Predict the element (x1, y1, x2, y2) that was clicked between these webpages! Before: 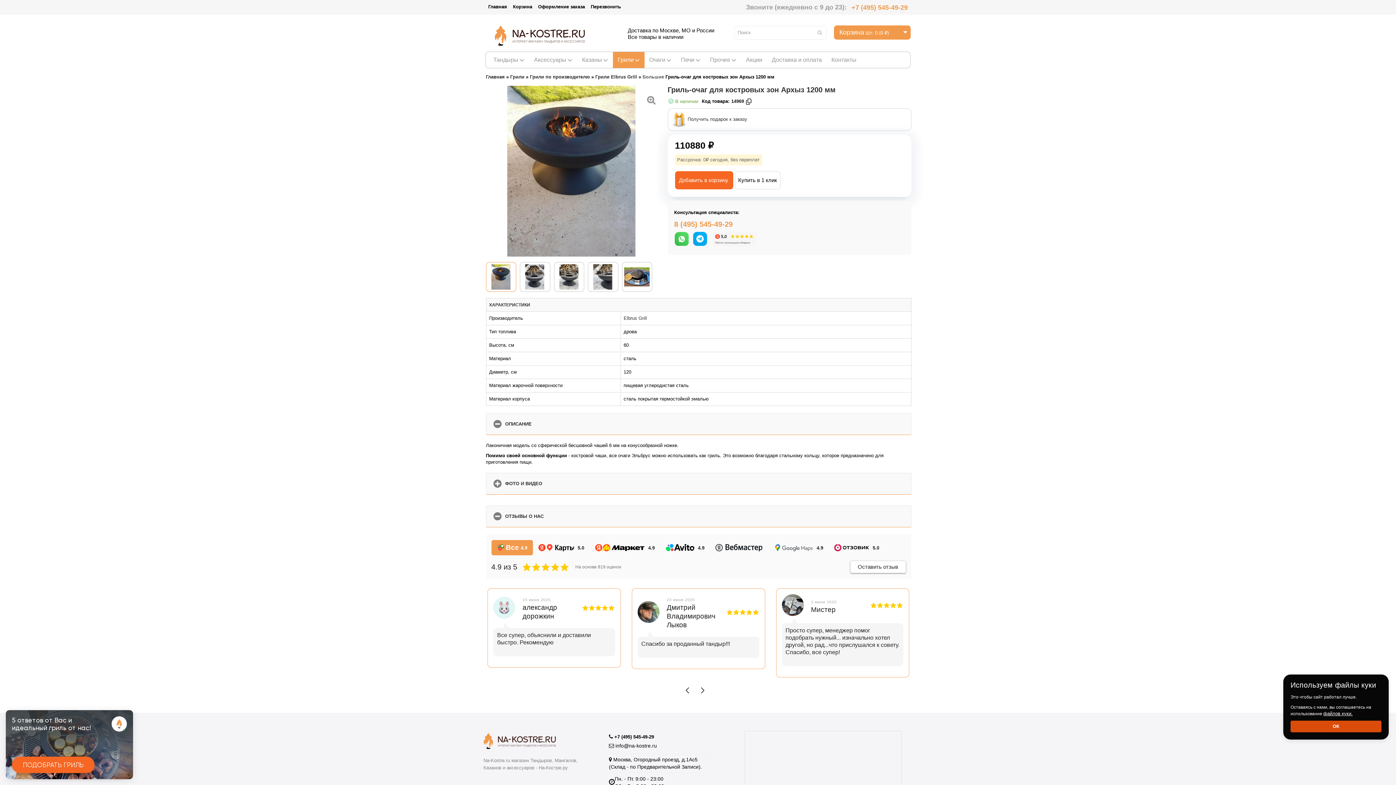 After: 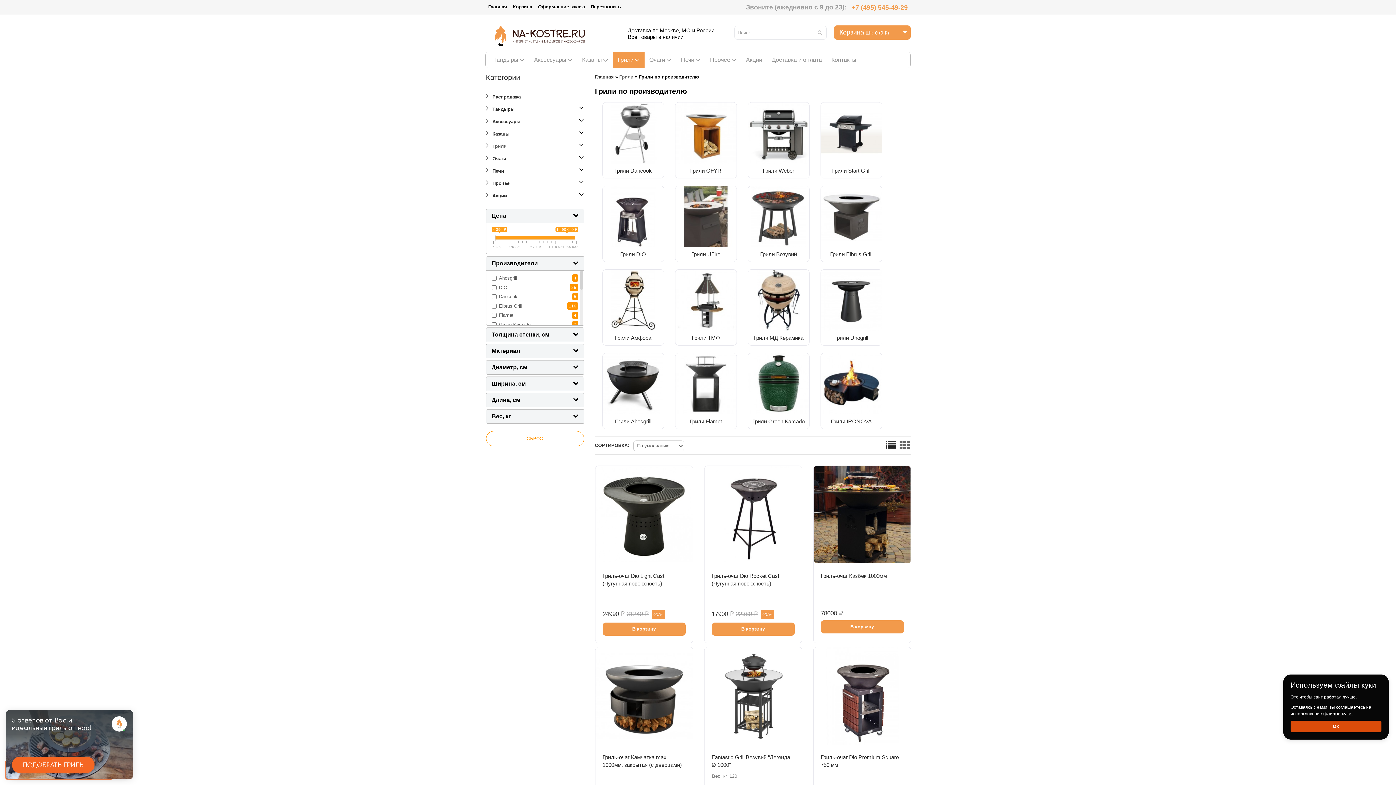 Action: label: Грили по производителю  bbox: (530, 74, 591, 79)